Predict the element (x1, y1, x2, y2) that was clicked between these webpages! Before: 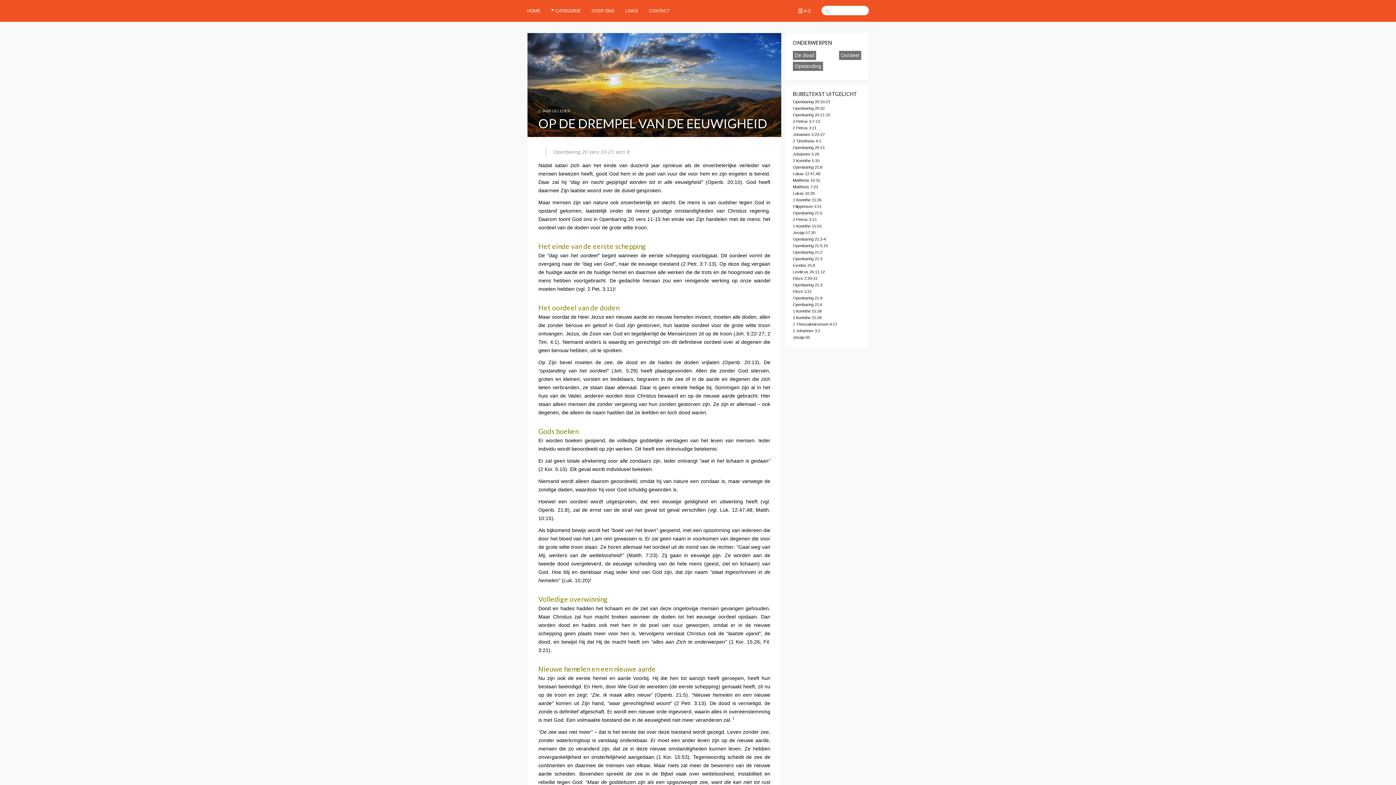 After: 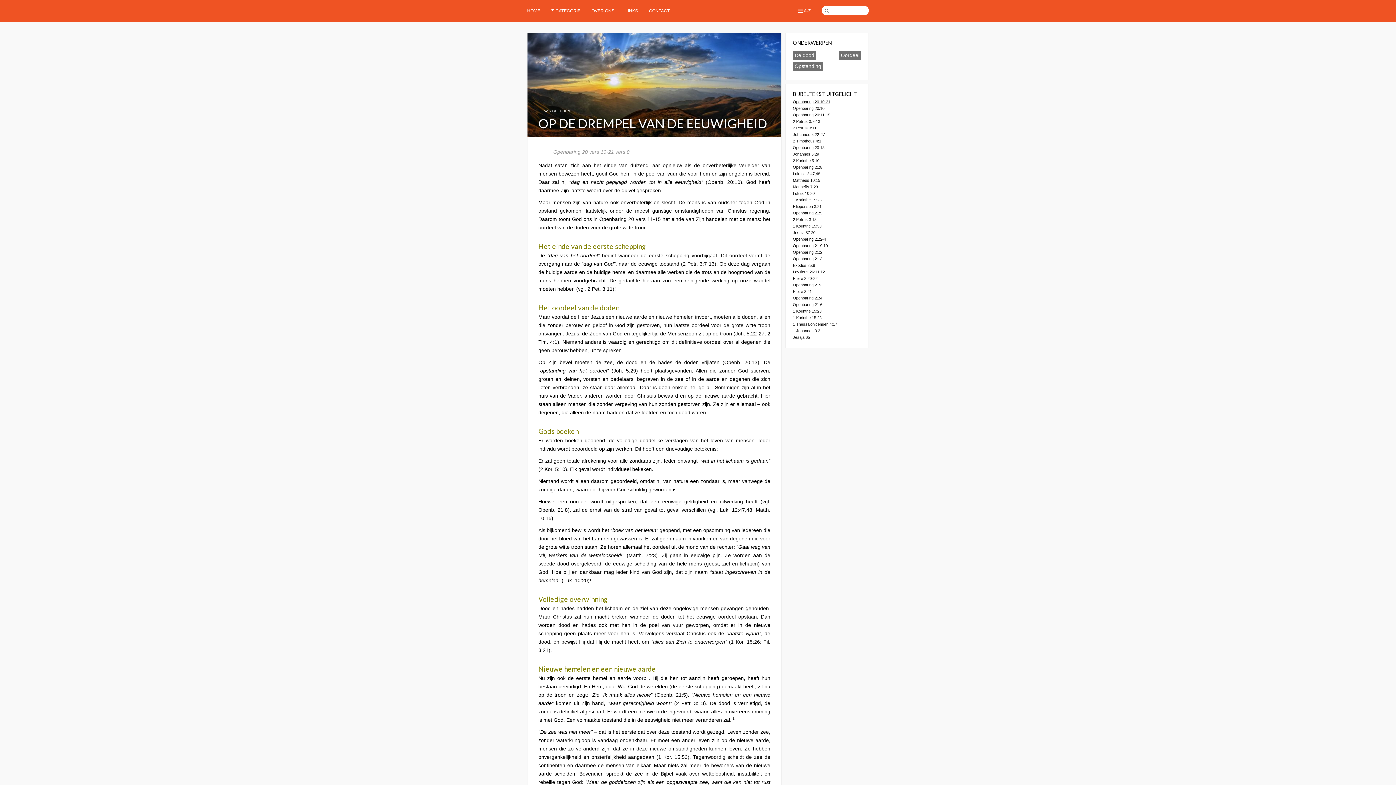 Action: label: Openbaring 20:10-21 bbox: (793, 99, 830, 104)